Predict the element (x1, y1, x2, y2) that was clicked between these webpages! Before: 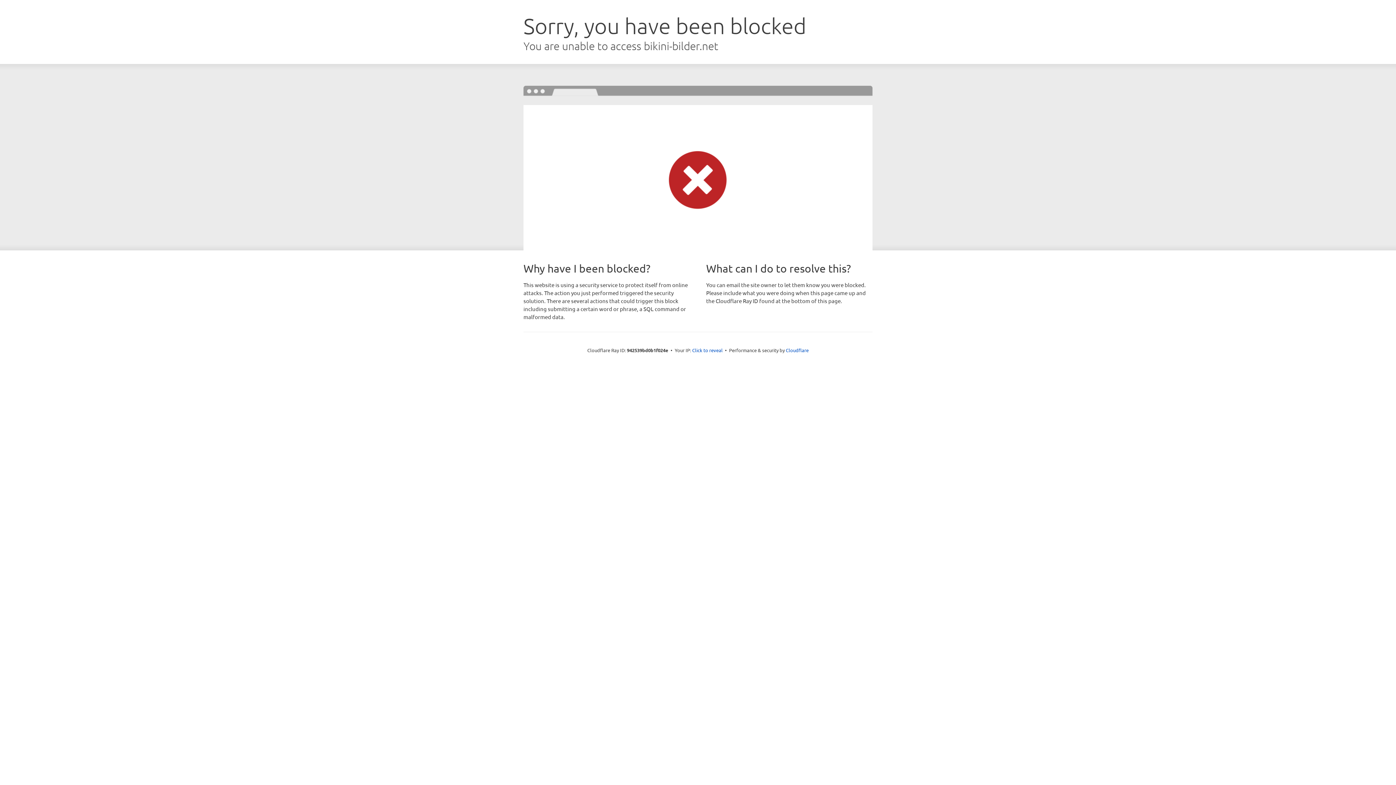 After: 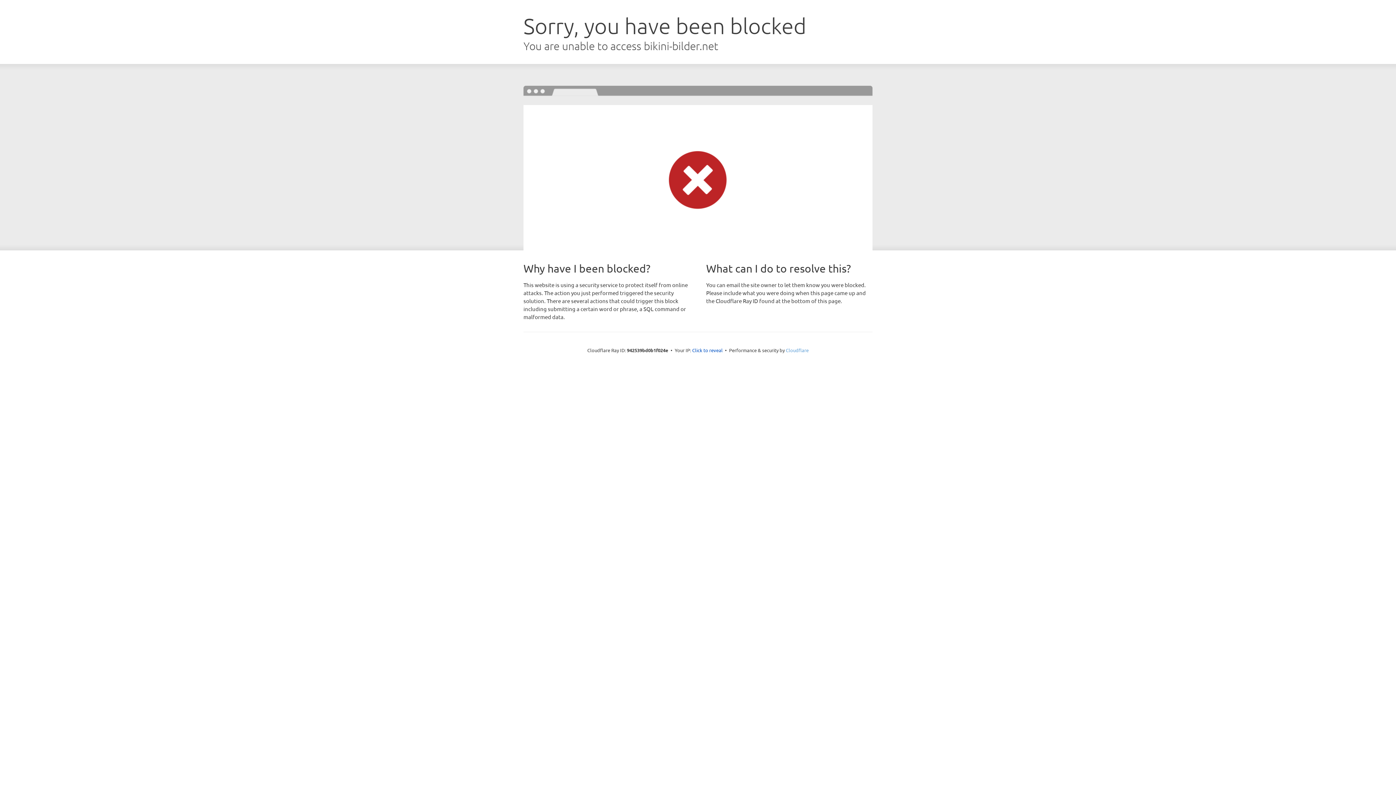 Action: label: Cloudflare bbox: (786, 347, 808, 353)